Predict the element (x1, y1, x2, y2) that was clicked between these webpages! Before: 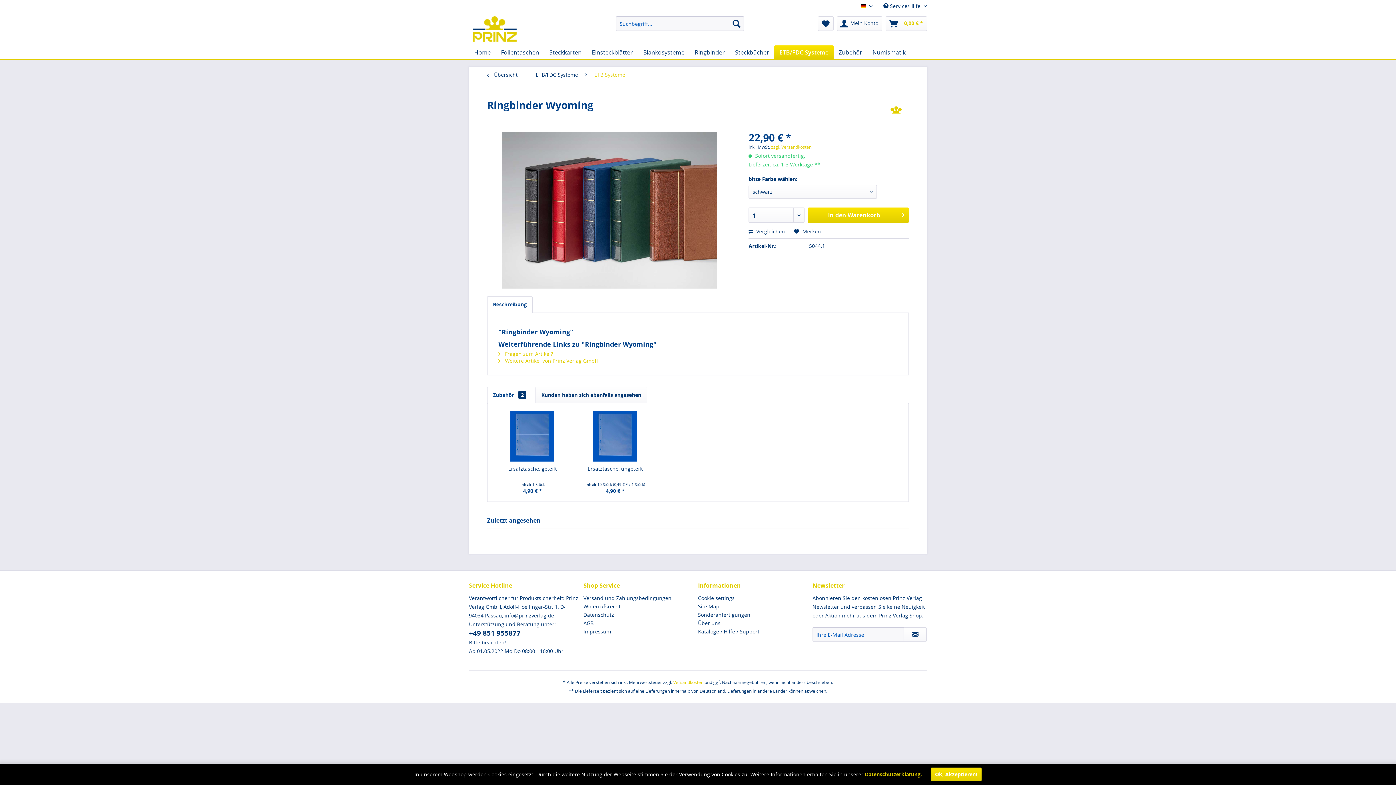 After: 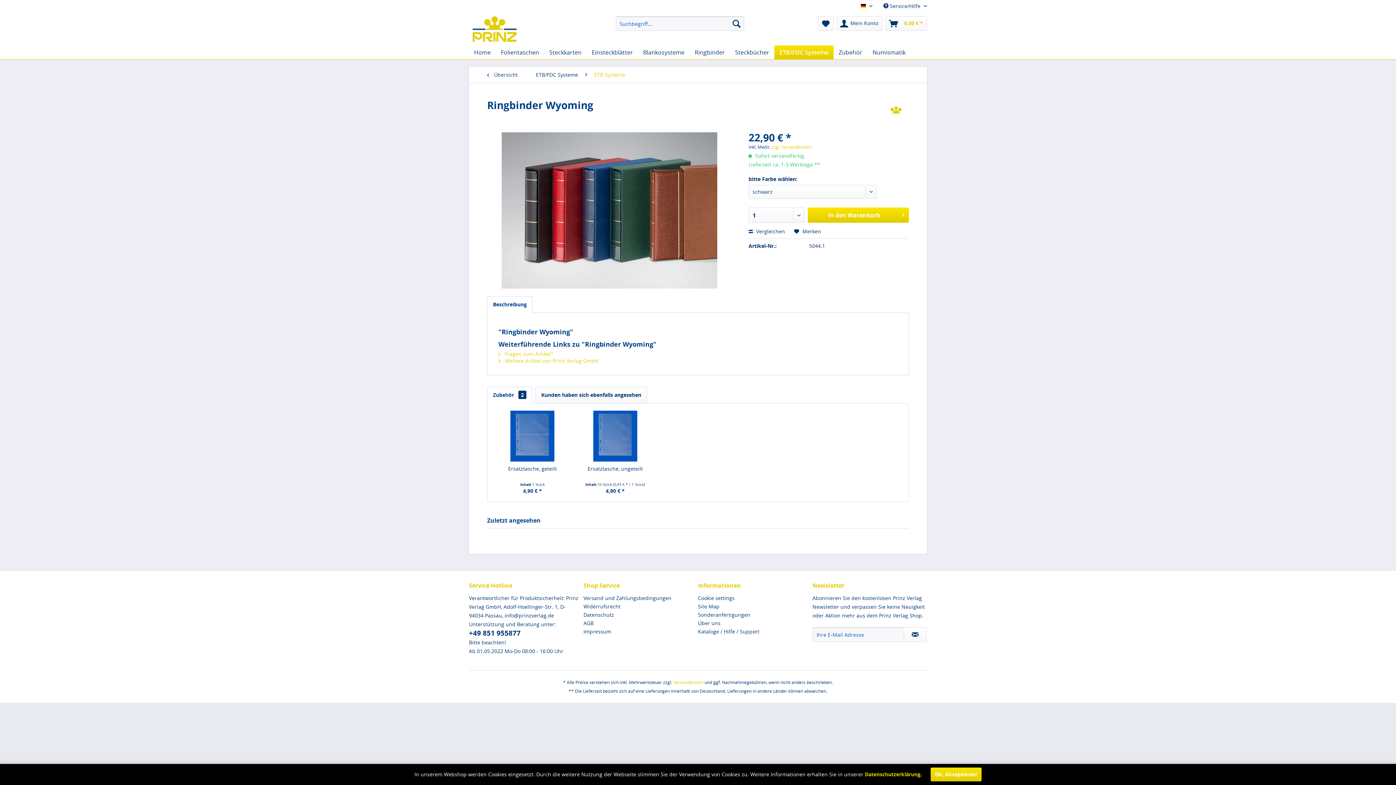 Action: bbox: (487, 386, 532, 403) label: Zubehör 2